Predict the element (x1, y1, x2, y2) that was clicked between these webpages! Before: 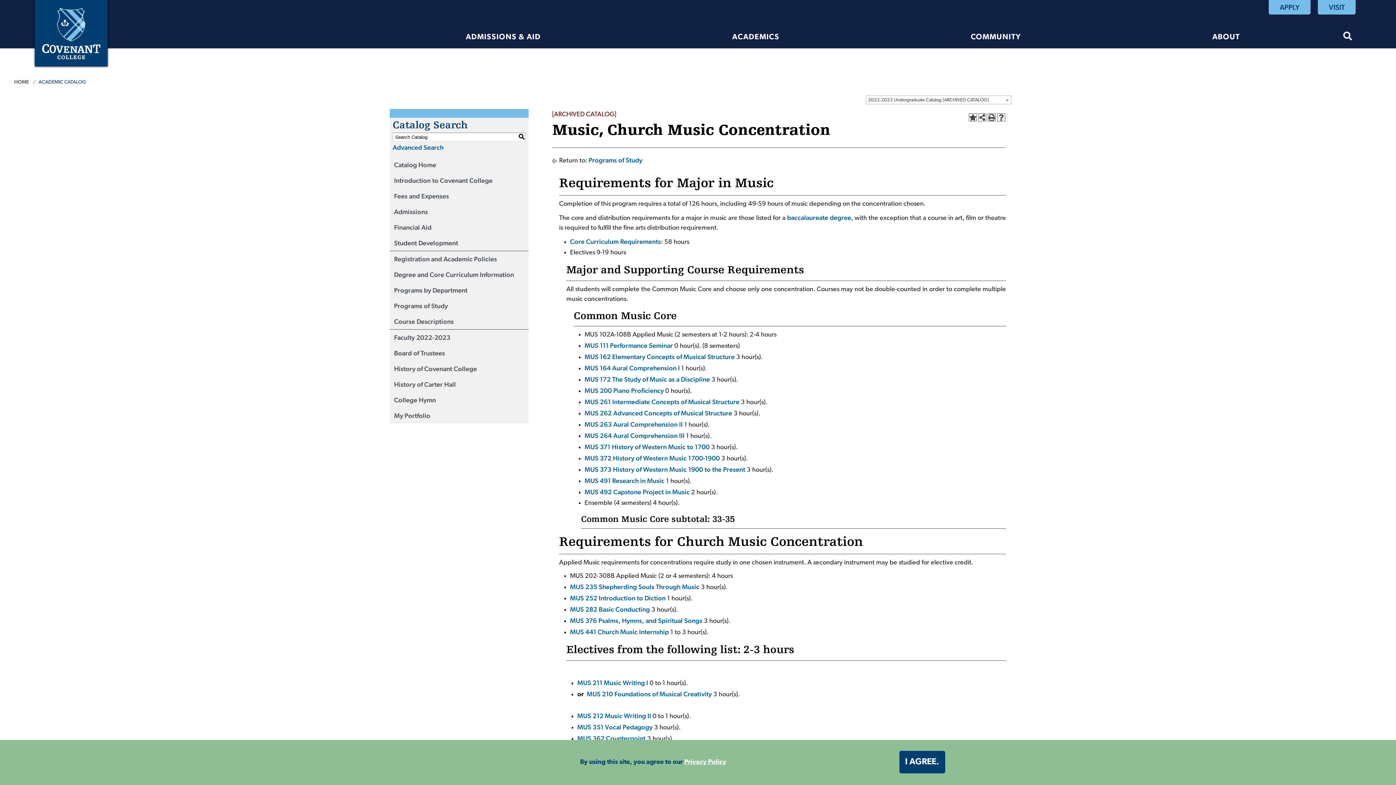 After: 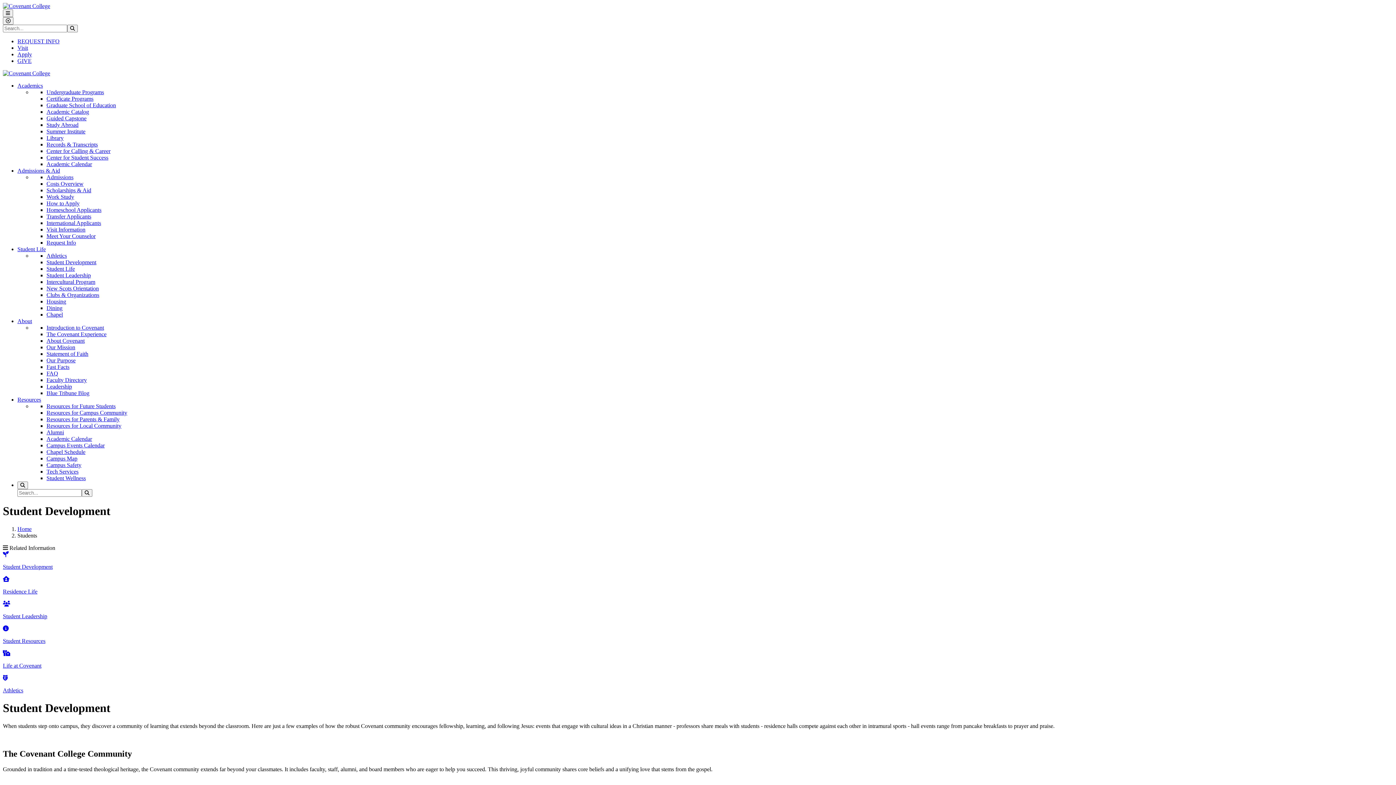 Action: label: COMMUNITY bbox: (877, 26, 1118, 48)